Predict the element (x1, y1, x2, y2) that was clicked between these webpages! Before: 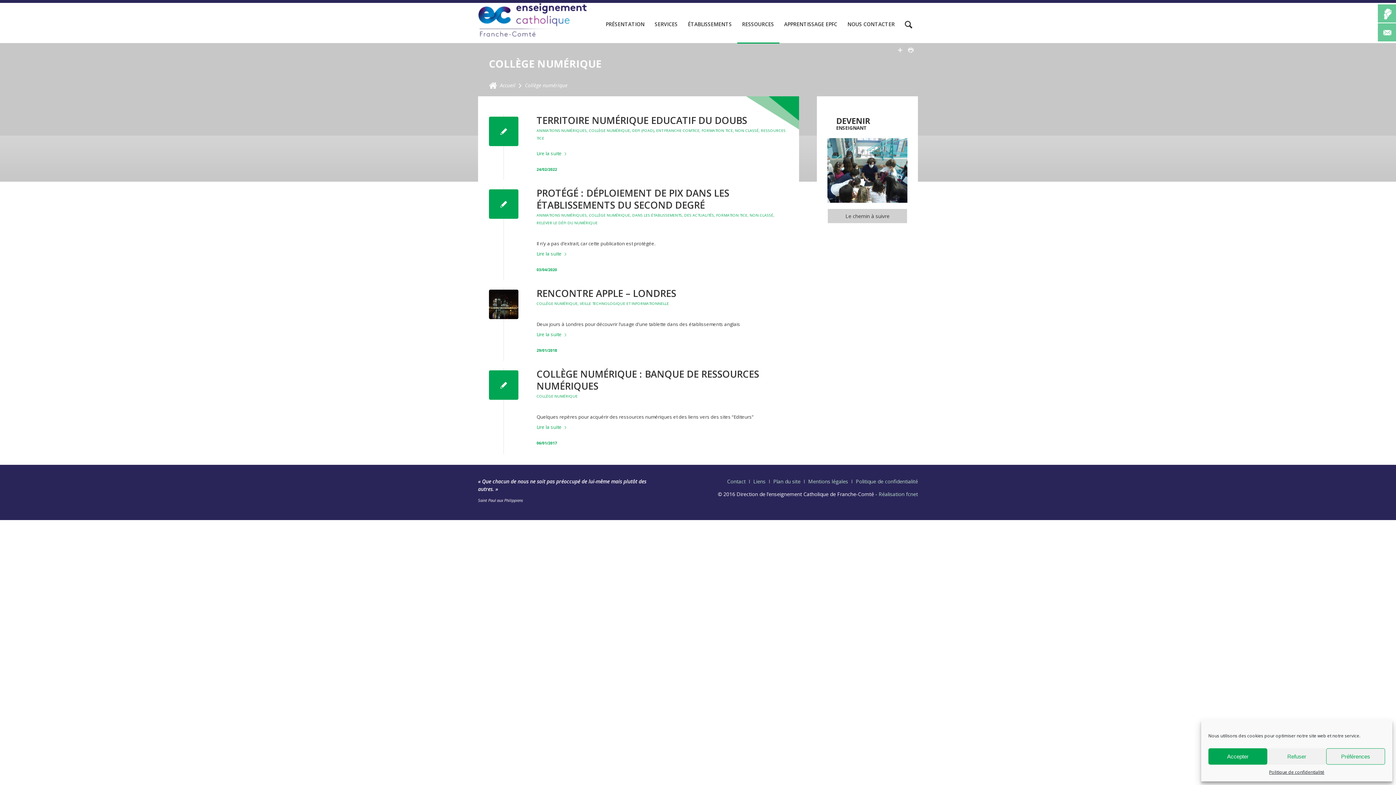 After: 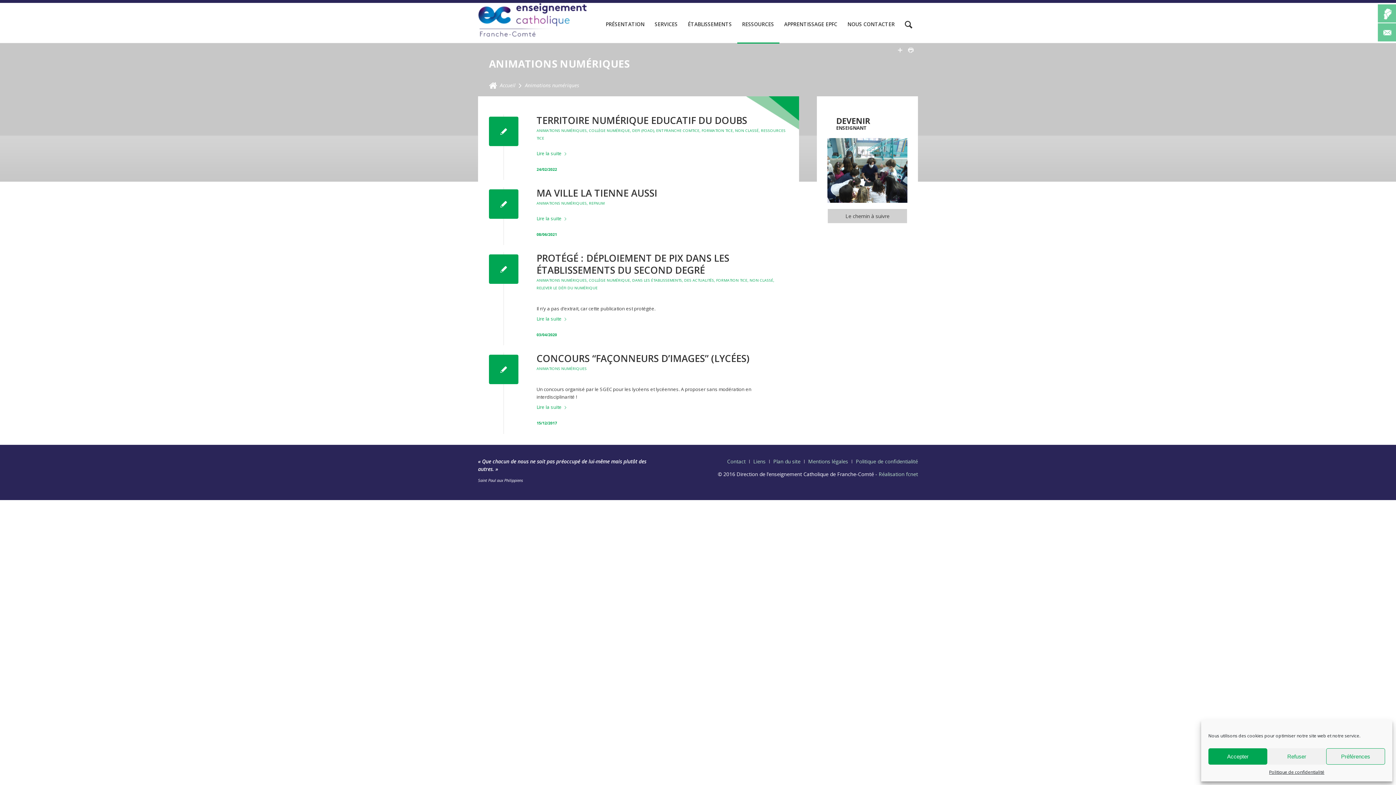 Action: label: ANIMATIONS NUMÉRIQUES bbox: (536, 212, 586, 217)